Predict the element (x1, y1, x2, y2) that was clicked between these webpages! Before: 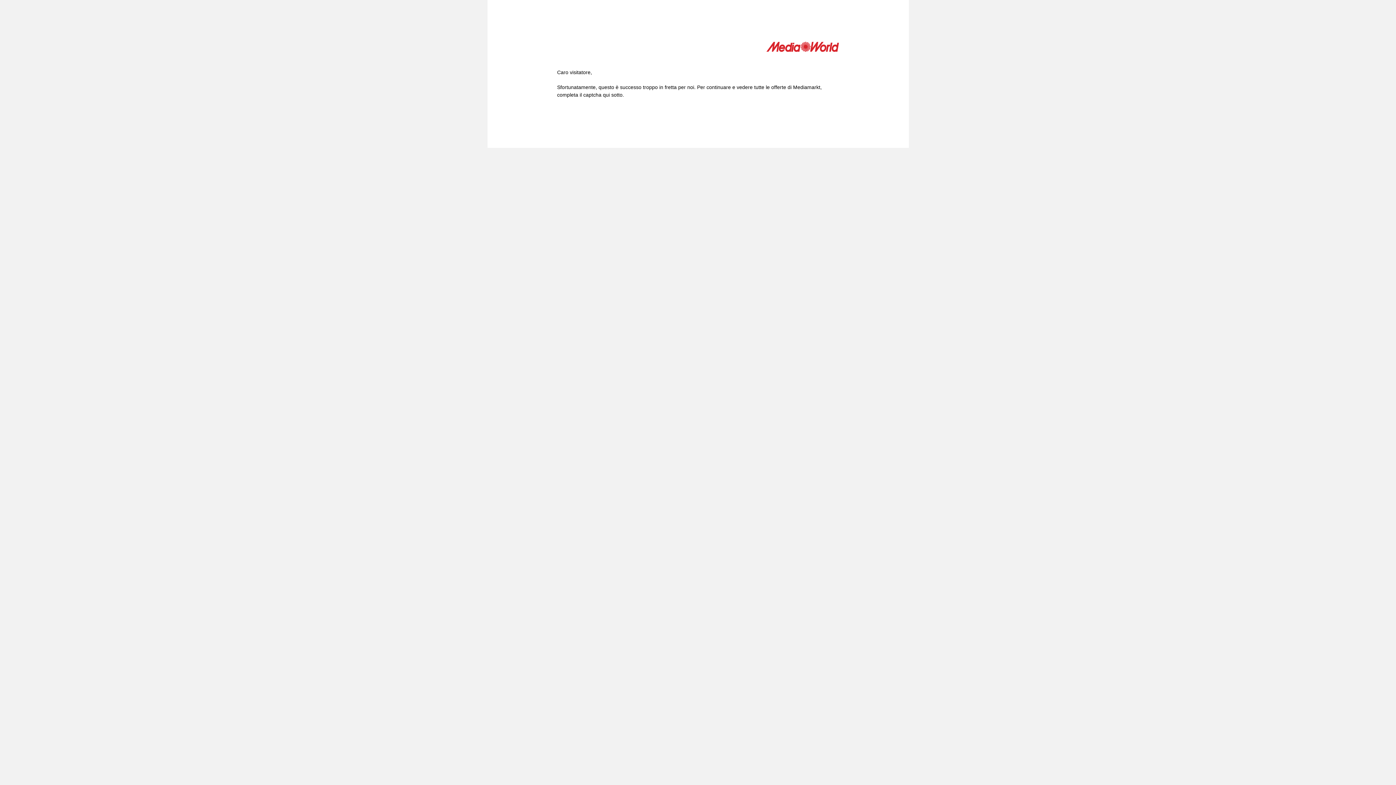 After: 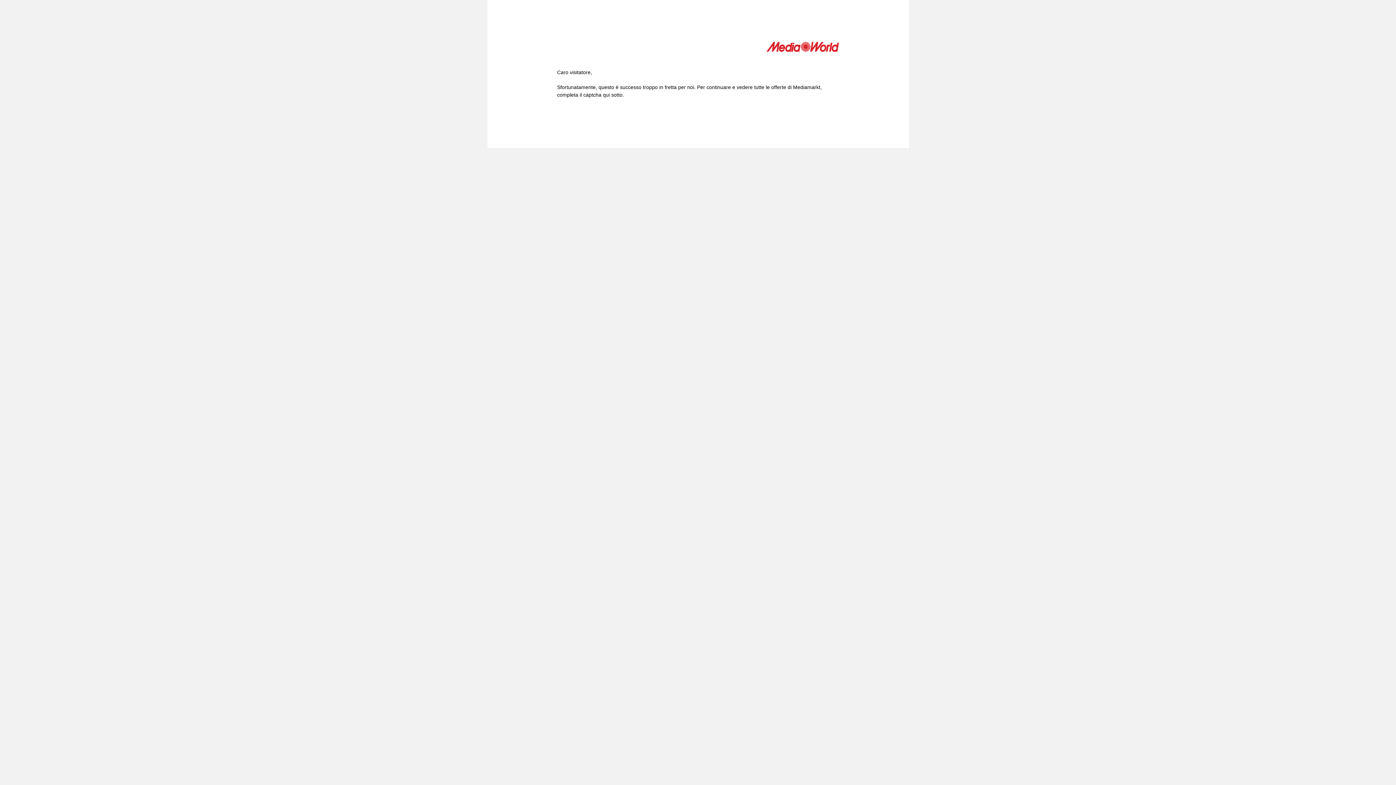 Action: bbox: (766, 41, 839, 54)